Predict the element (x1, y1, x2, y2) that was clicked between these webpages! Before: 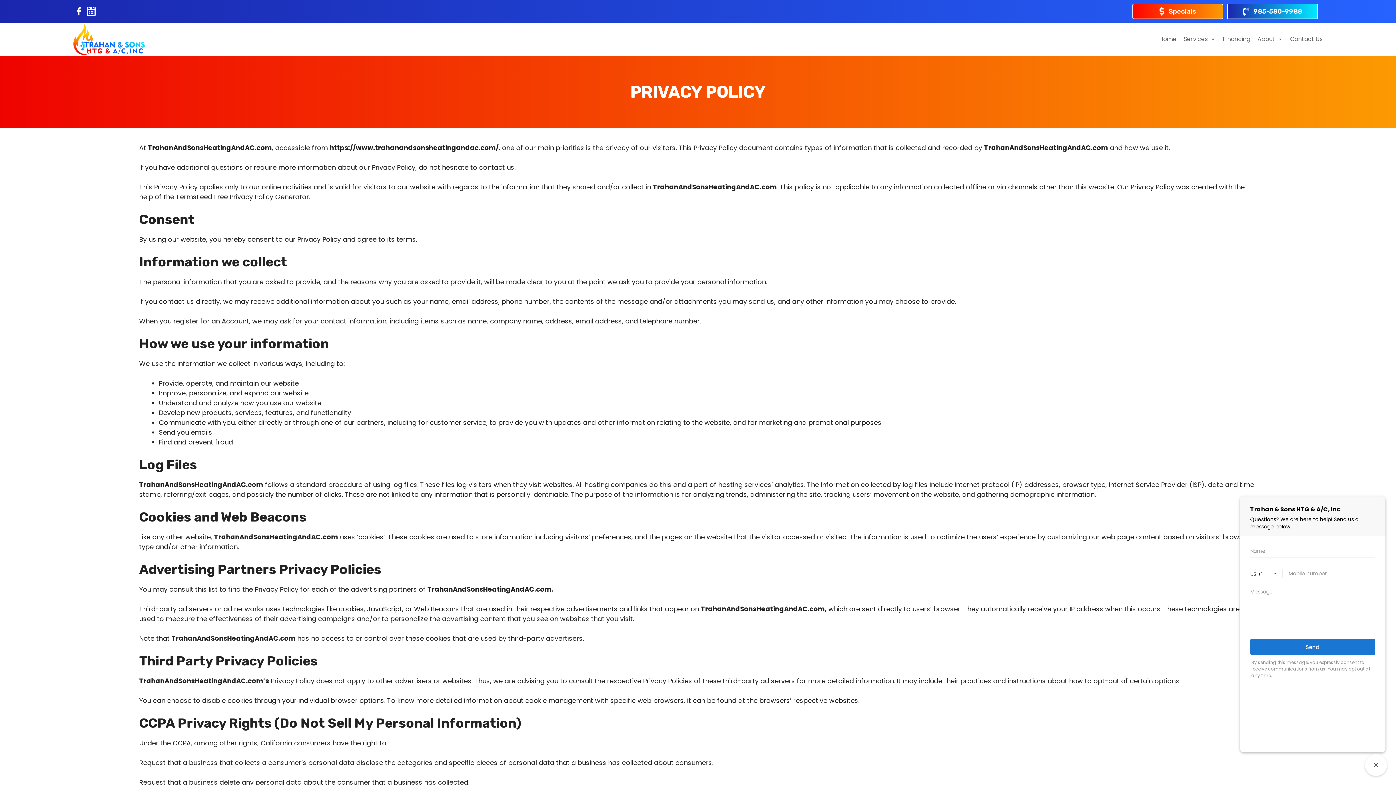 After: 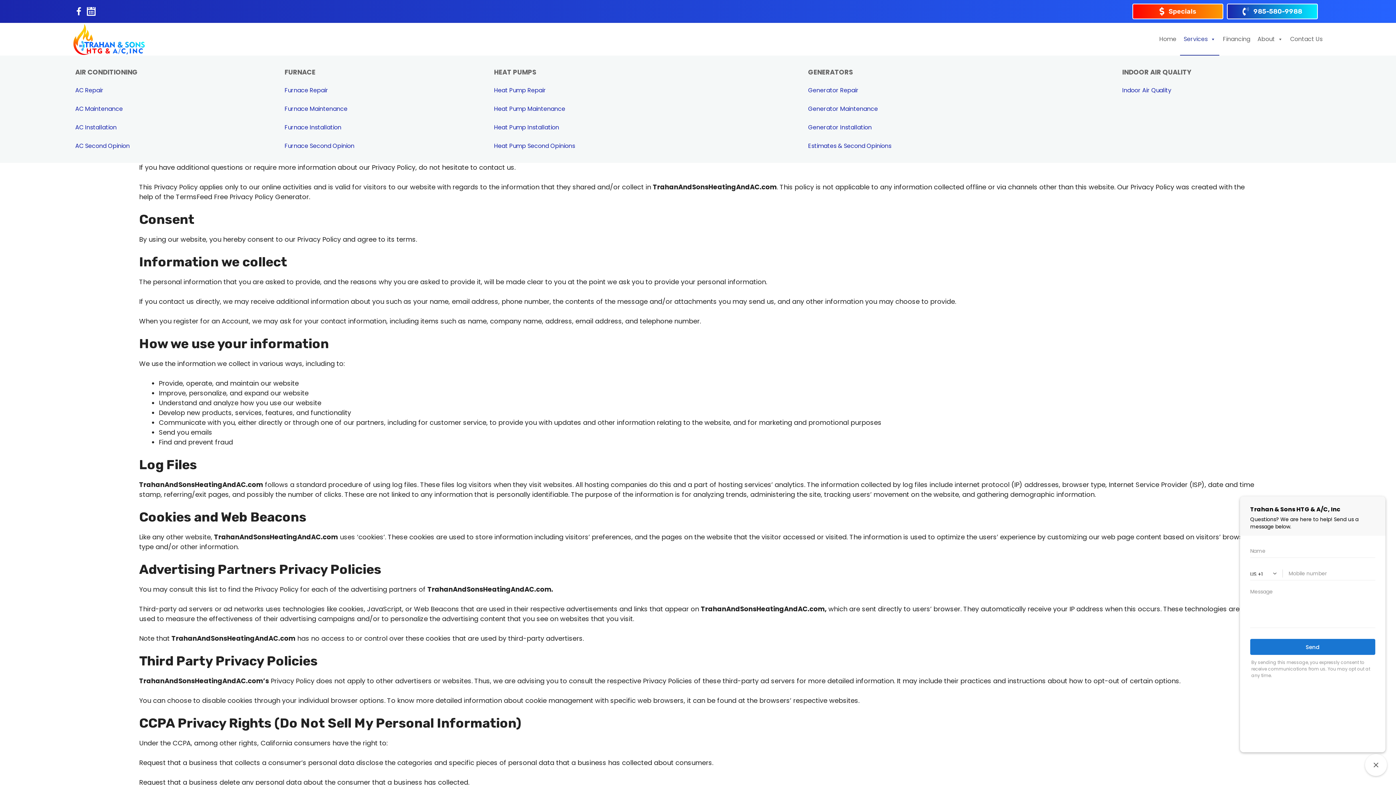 Action: bbox: (1180, 22, 1219, 55) label: Services